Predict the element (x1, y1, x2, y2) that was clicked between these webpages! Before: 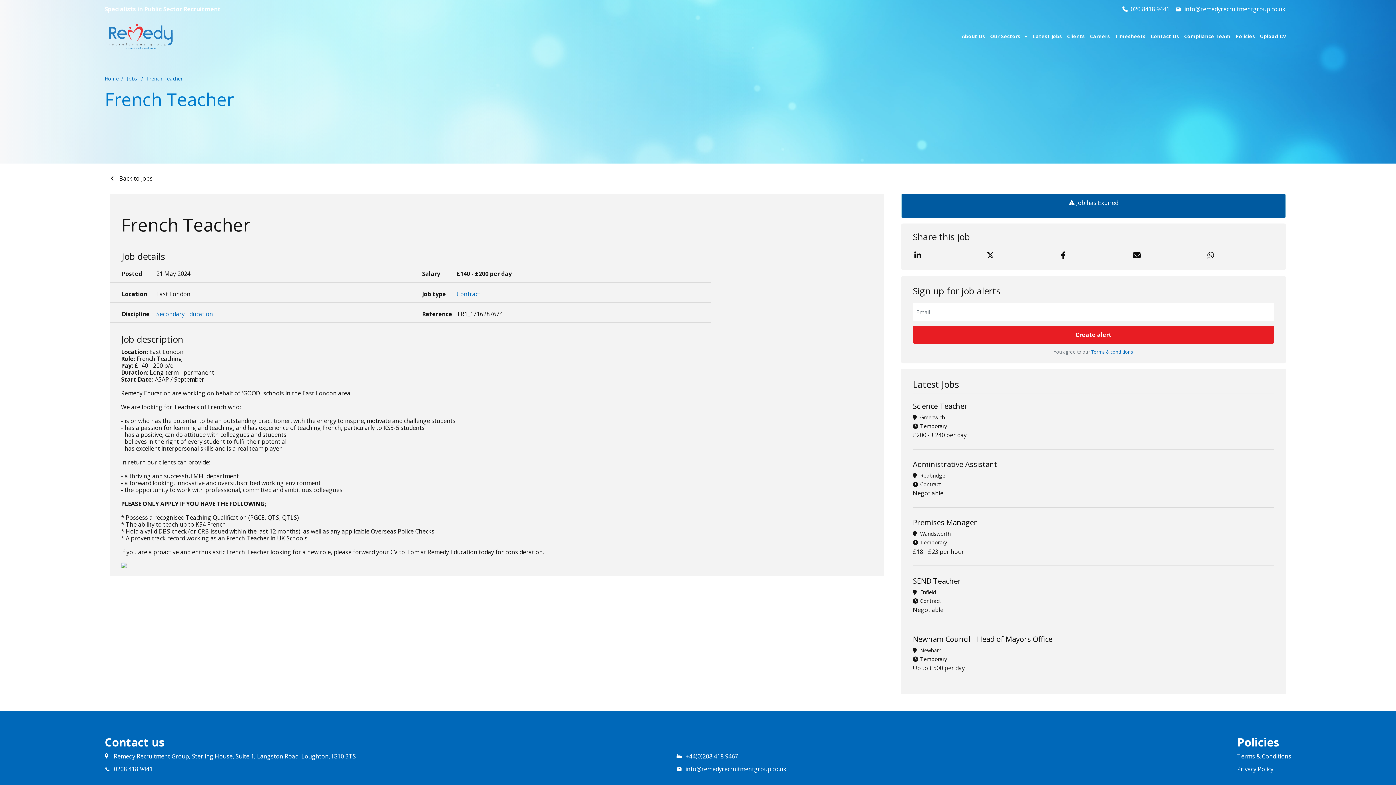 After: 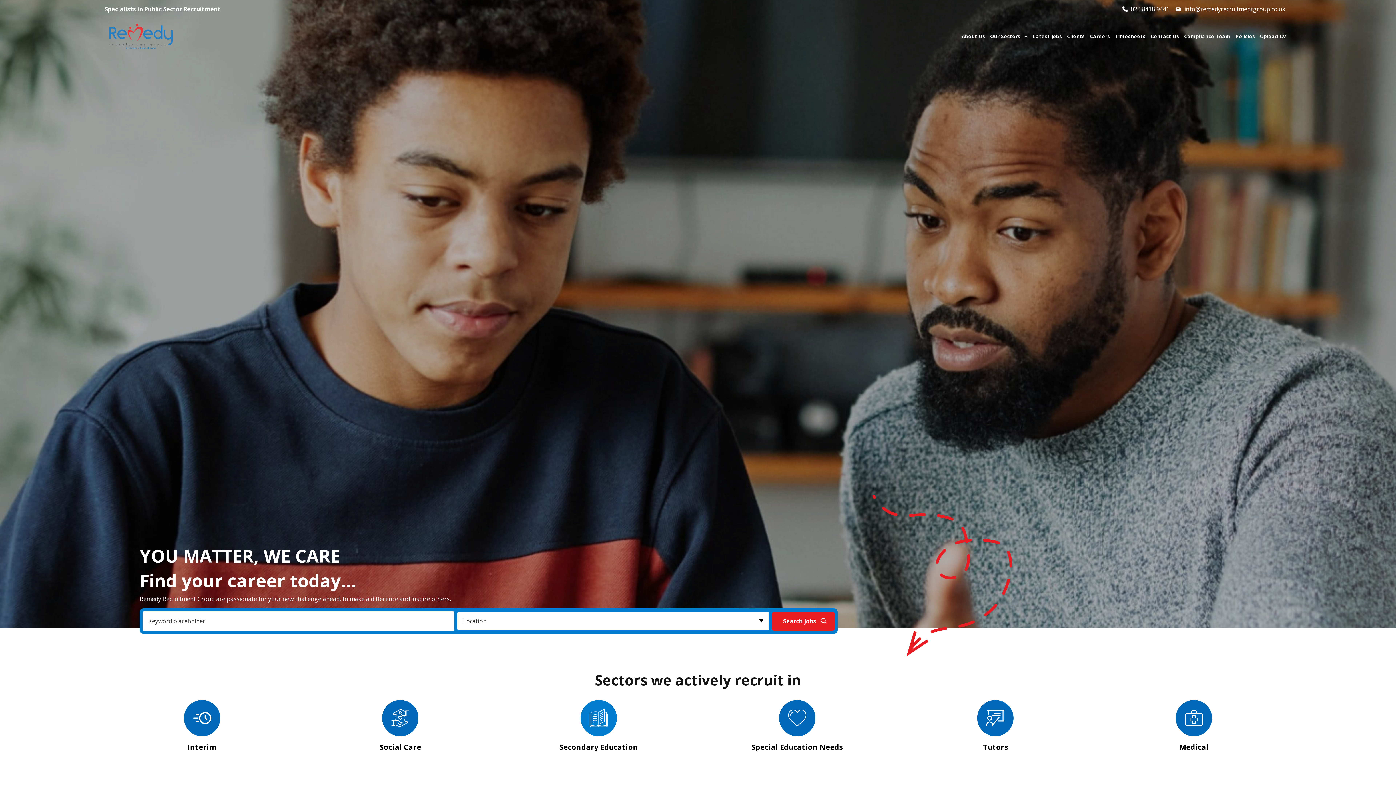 Action: label: Home bbox: (104, 75, 125, 82)